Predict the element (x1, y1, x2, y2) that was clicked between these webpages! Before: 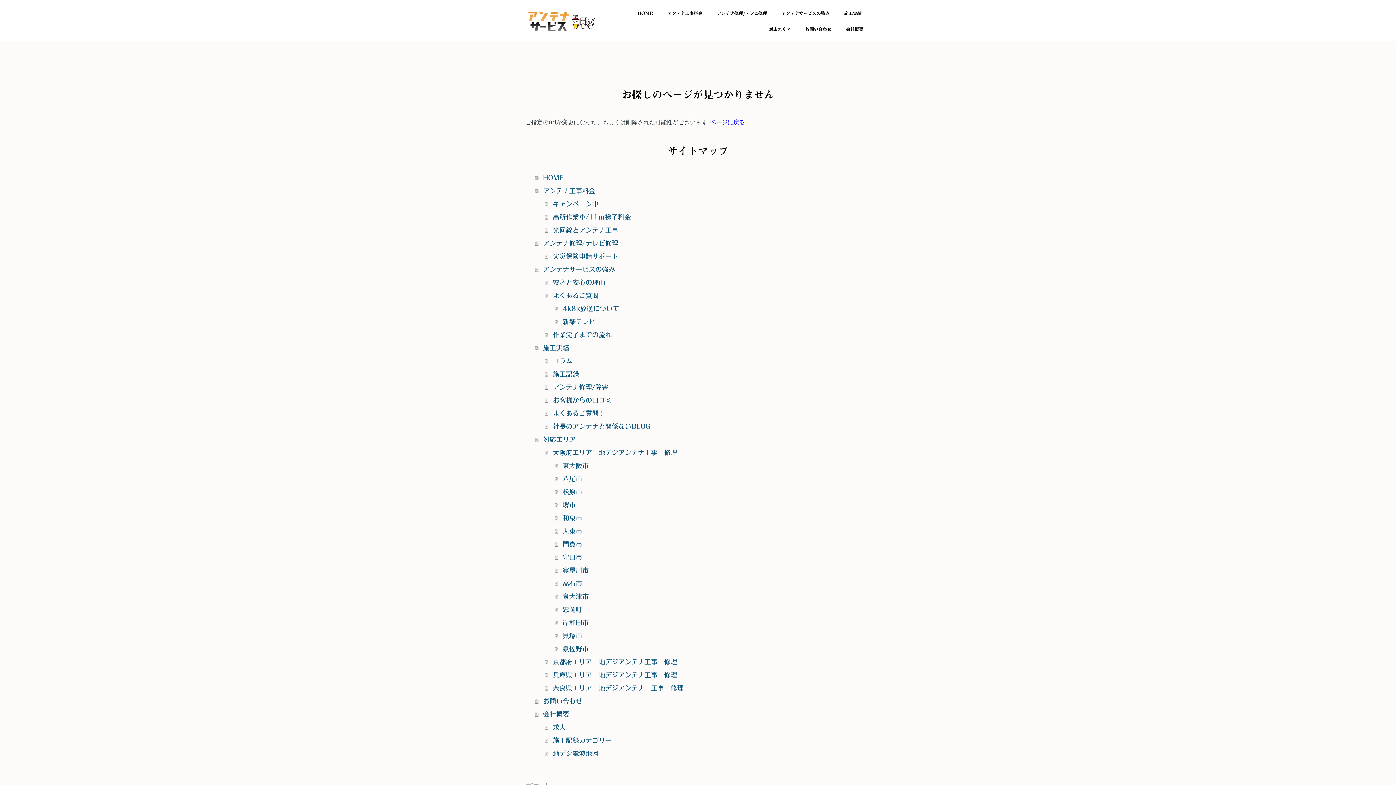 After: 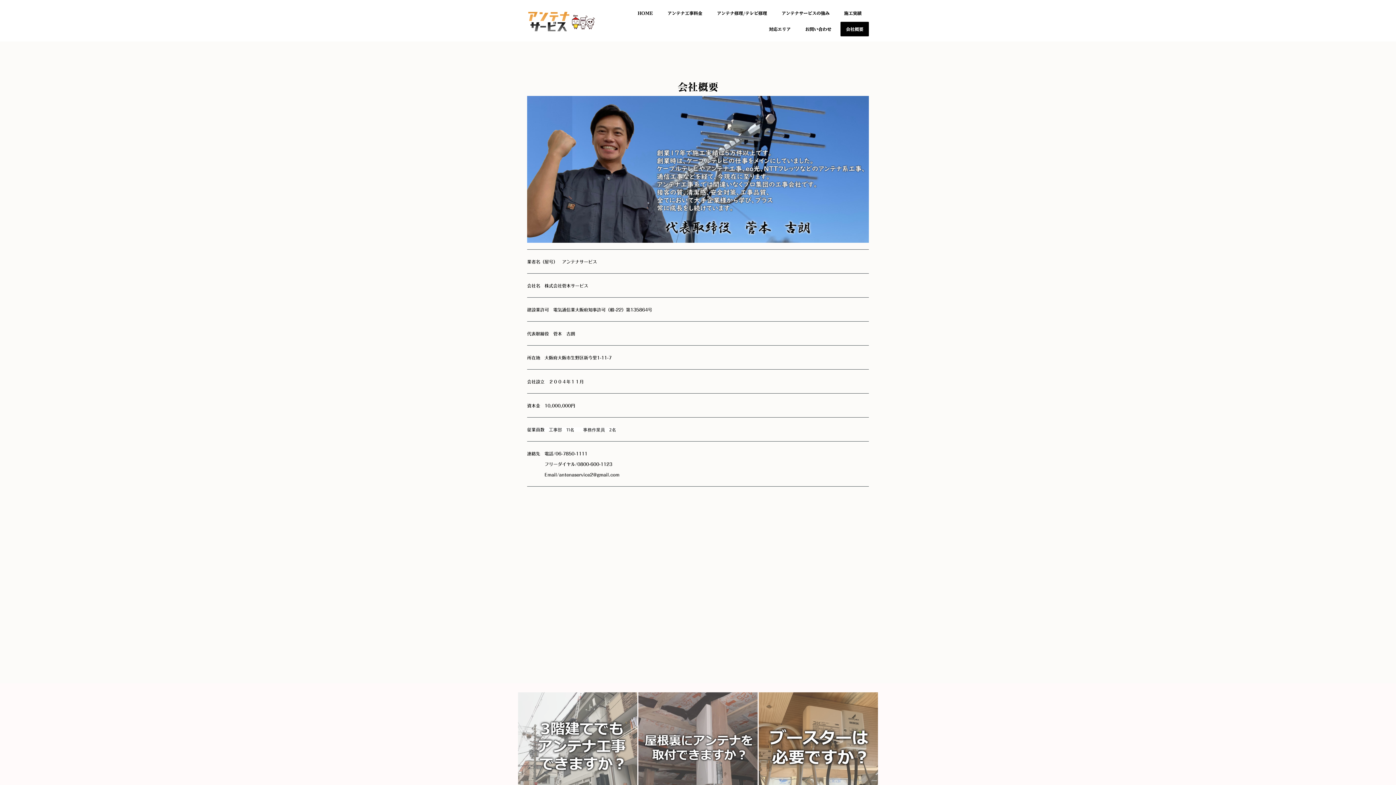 Action: label: 会社概要 bbox: (840, 21, 869, 36)